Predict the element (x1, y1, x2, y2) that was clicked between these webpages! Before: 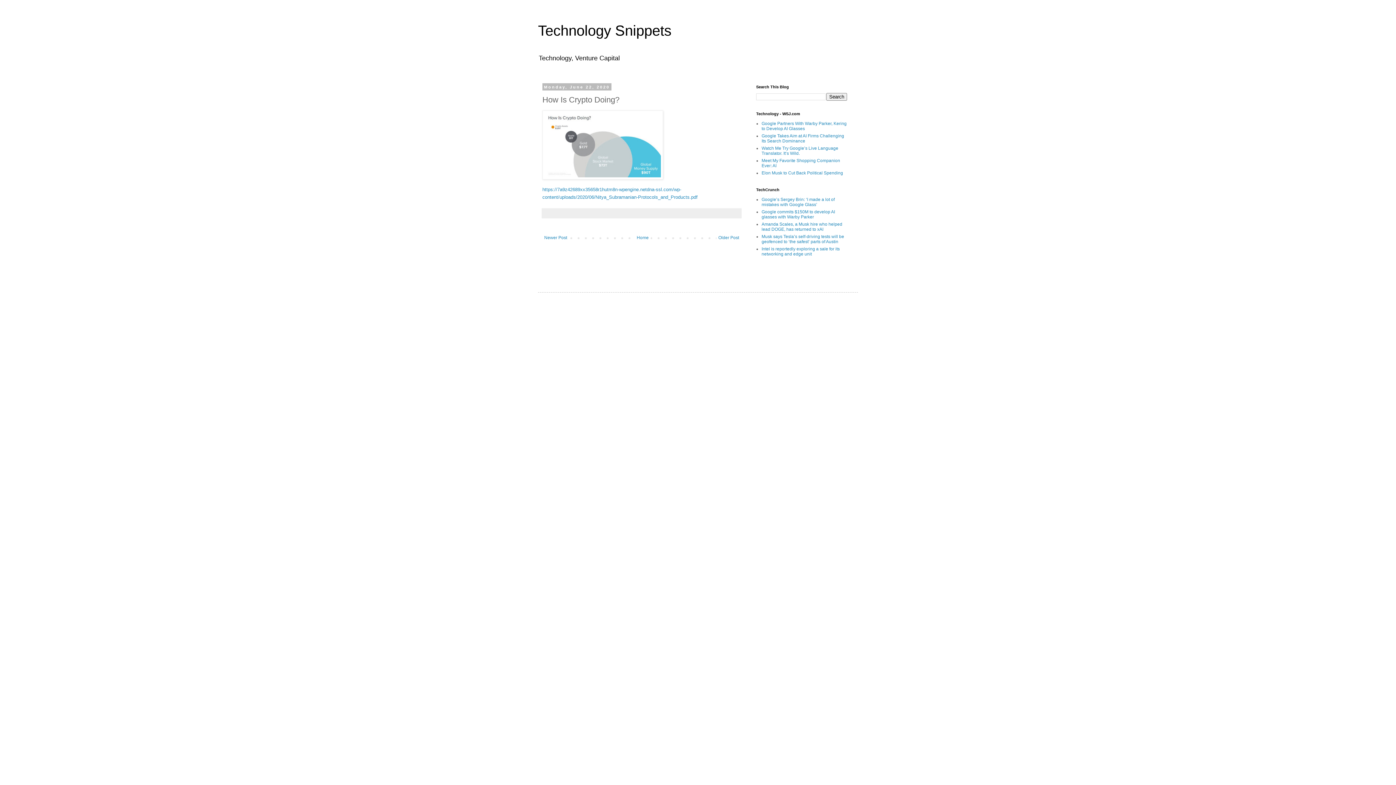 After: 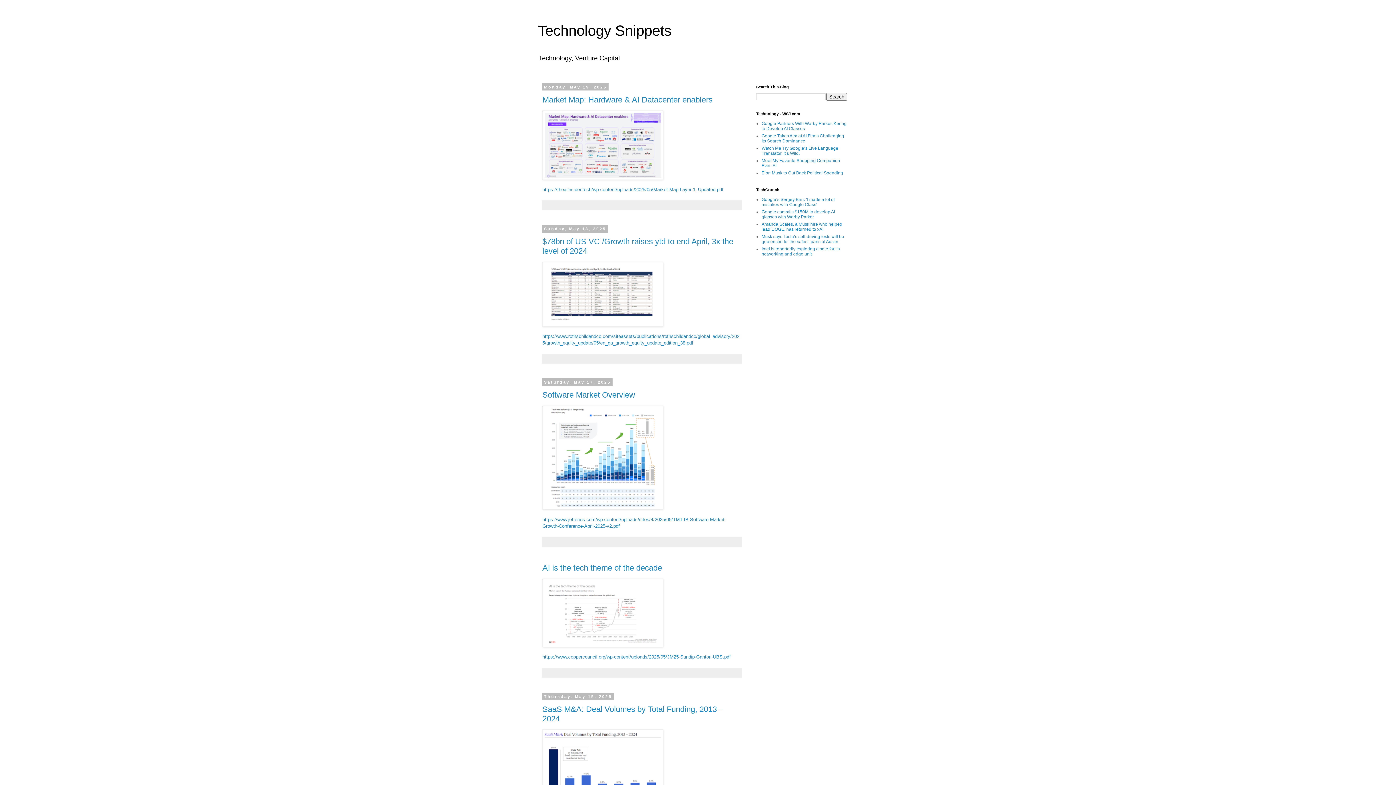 Action: bbox: (538, 22, 671, 38) label: Technology Snippets